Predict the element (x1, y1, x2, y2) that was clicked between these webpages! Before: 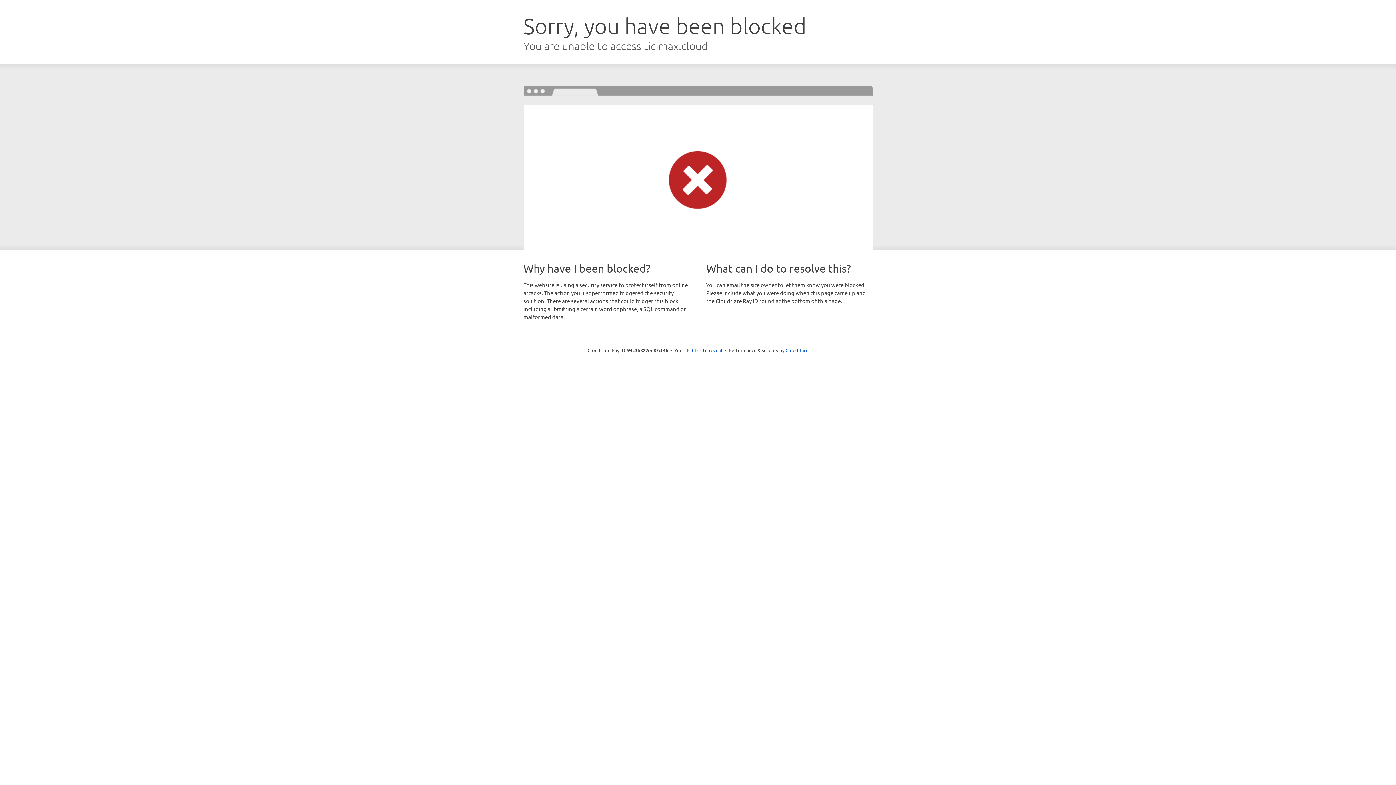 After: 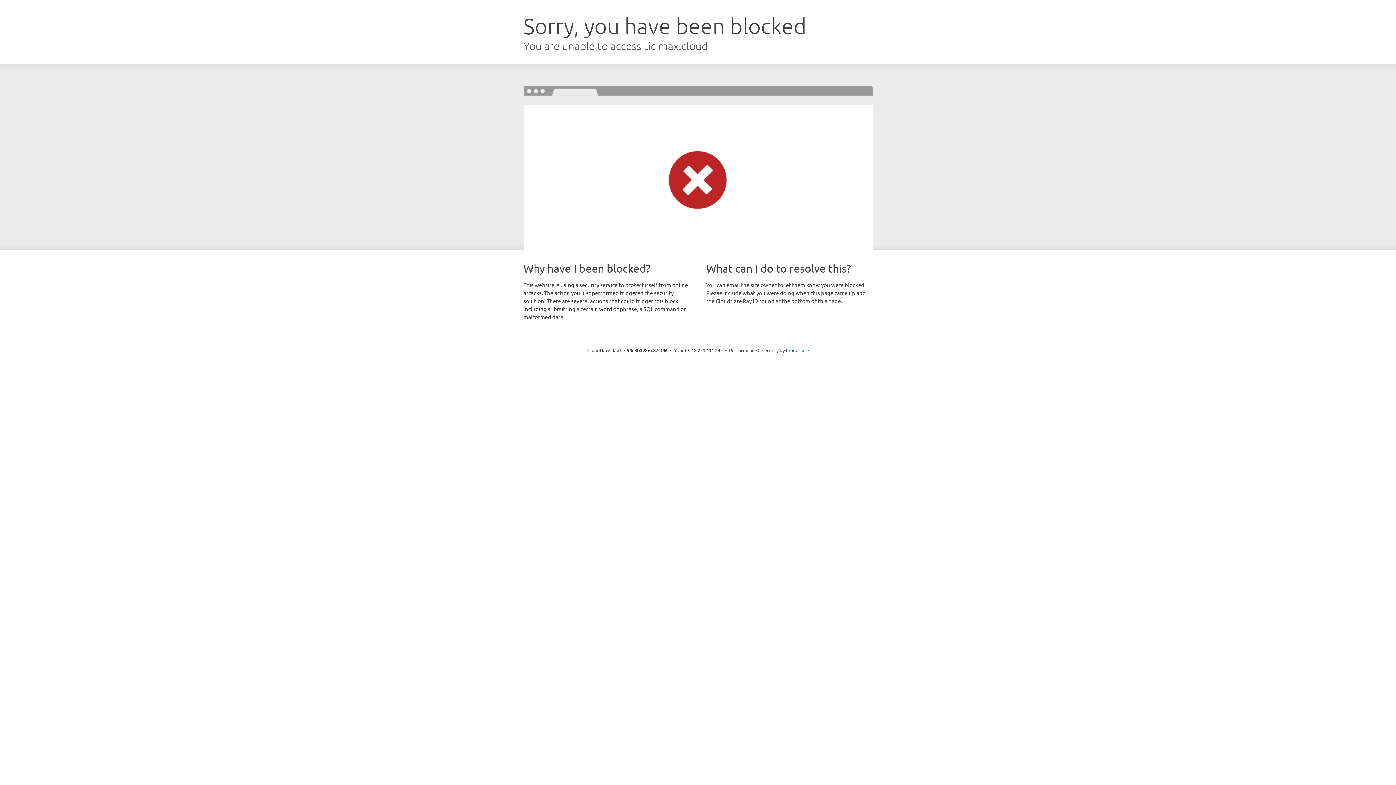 Action: label: Click to reveal bbox: (692, 346, 722, 353)